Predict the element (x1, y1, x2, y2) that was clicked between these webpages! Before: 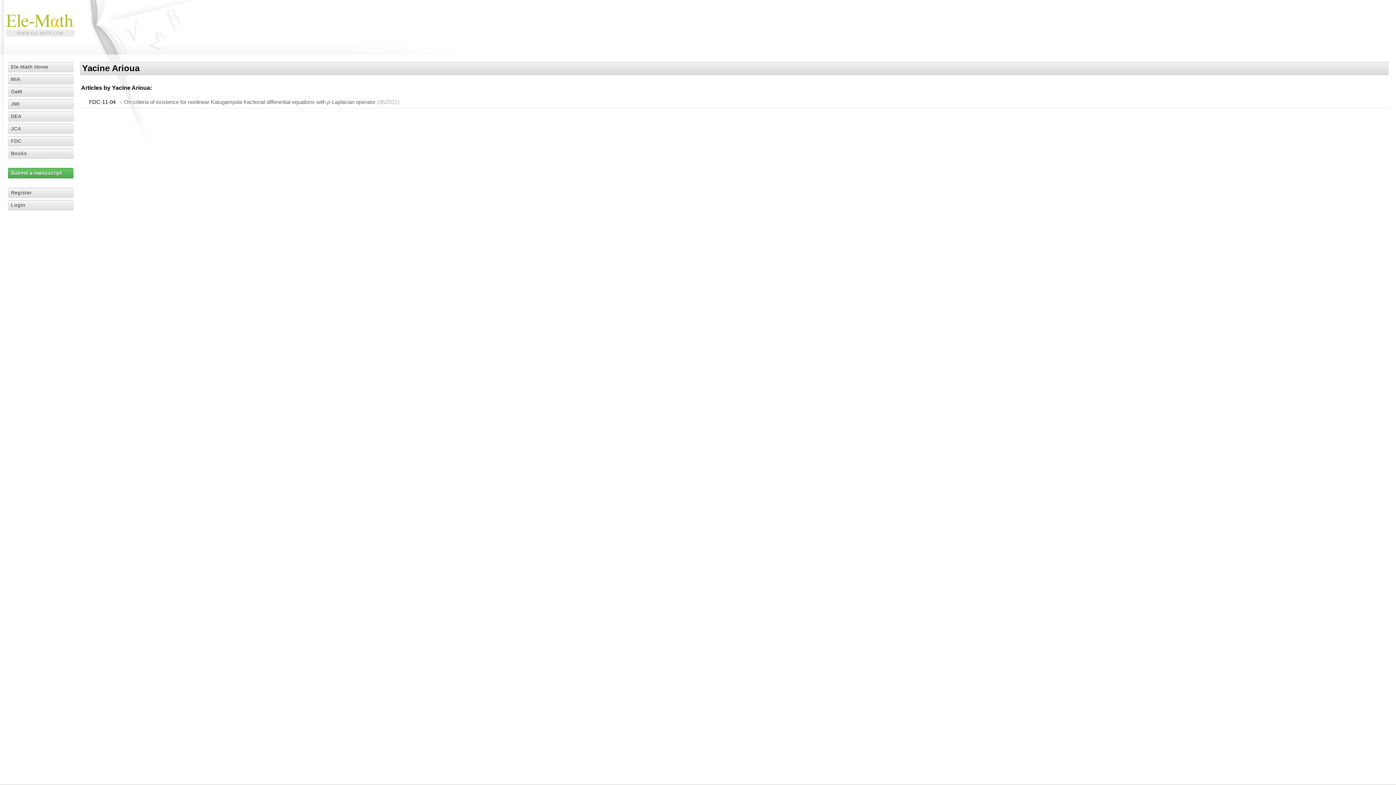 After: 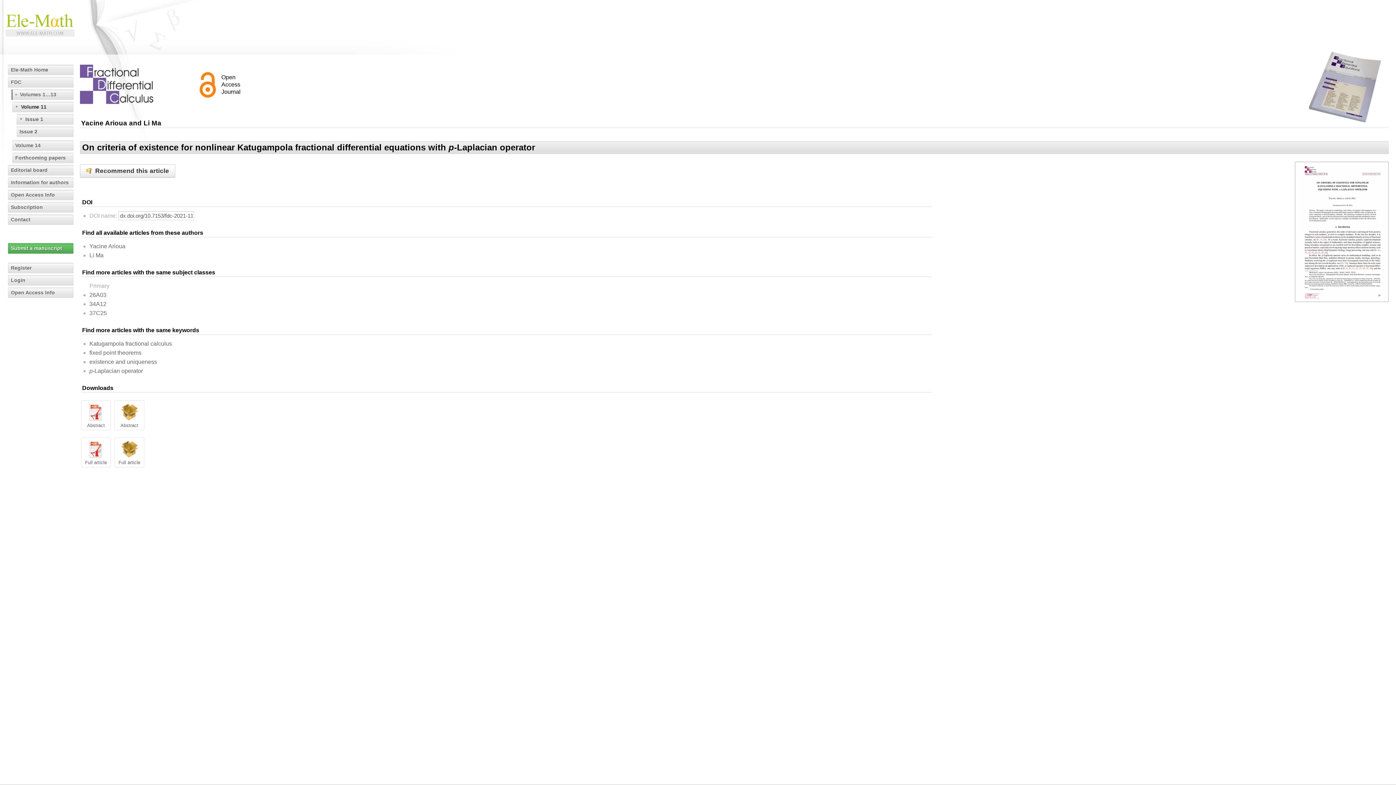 Action: label: On criteria of existence for nonlinear Katugampola fractional differential equations with p-Laplacian operator bbox: (124, 98, 375, 105)